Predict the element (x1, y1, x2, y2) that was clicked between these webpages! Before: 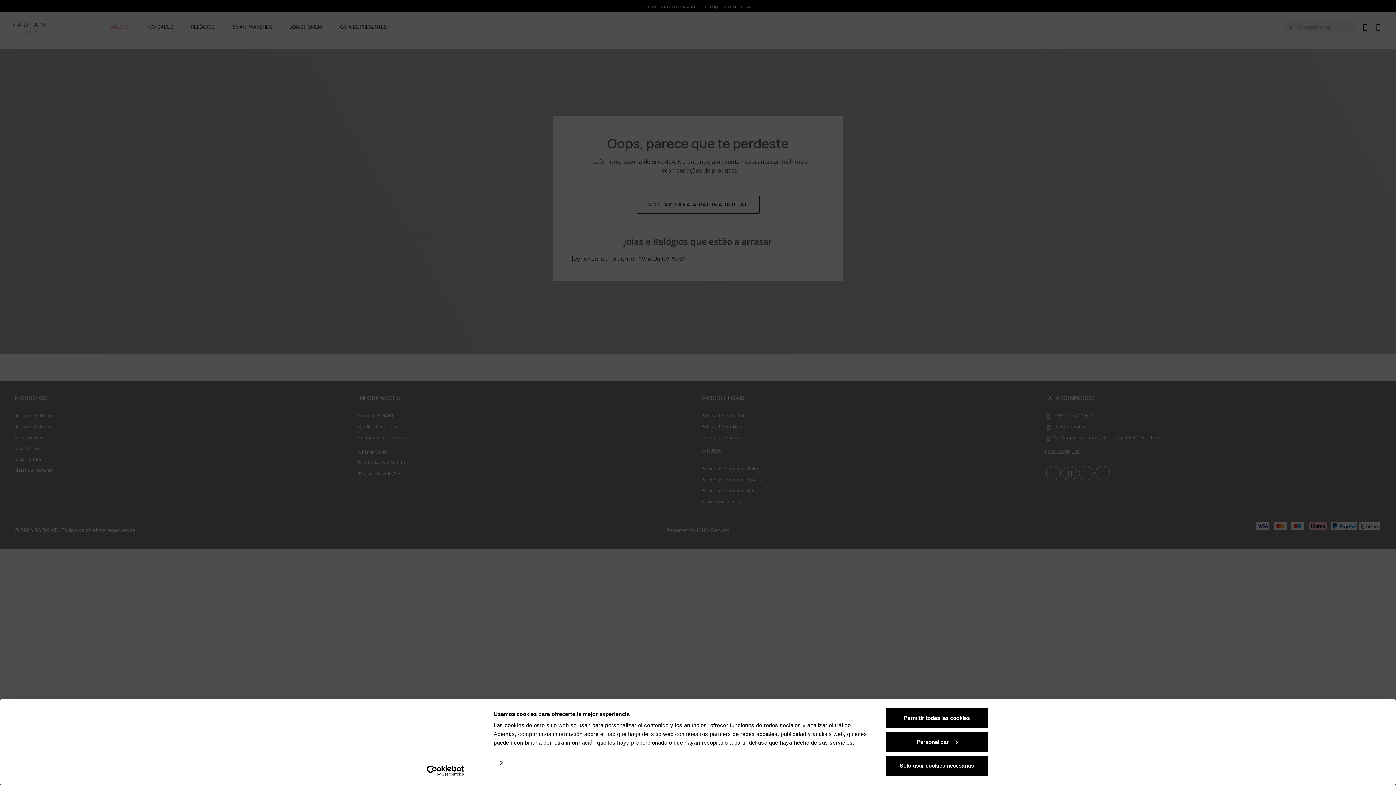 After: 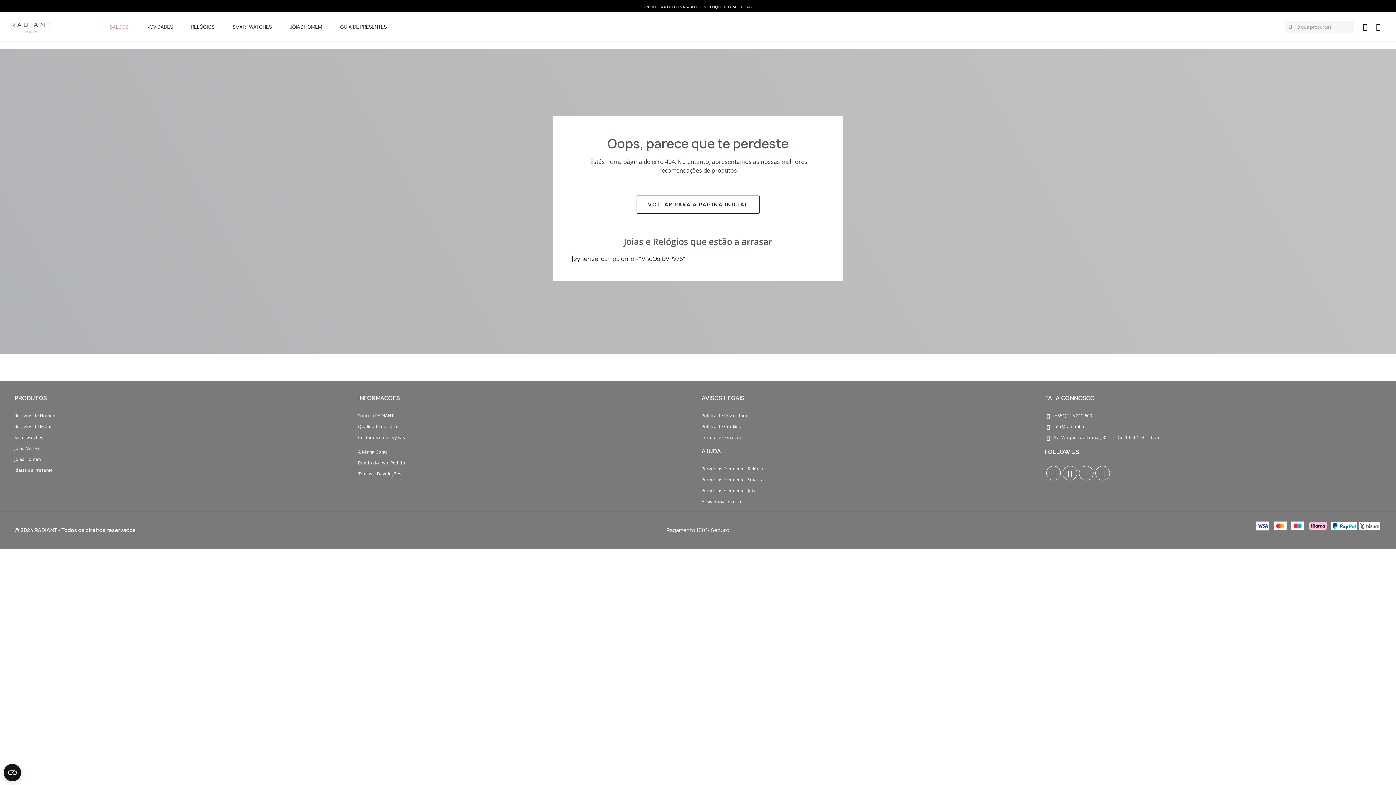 Action: bbox: (885, 755, 989, 776) label: Solo usar cookies necesarias